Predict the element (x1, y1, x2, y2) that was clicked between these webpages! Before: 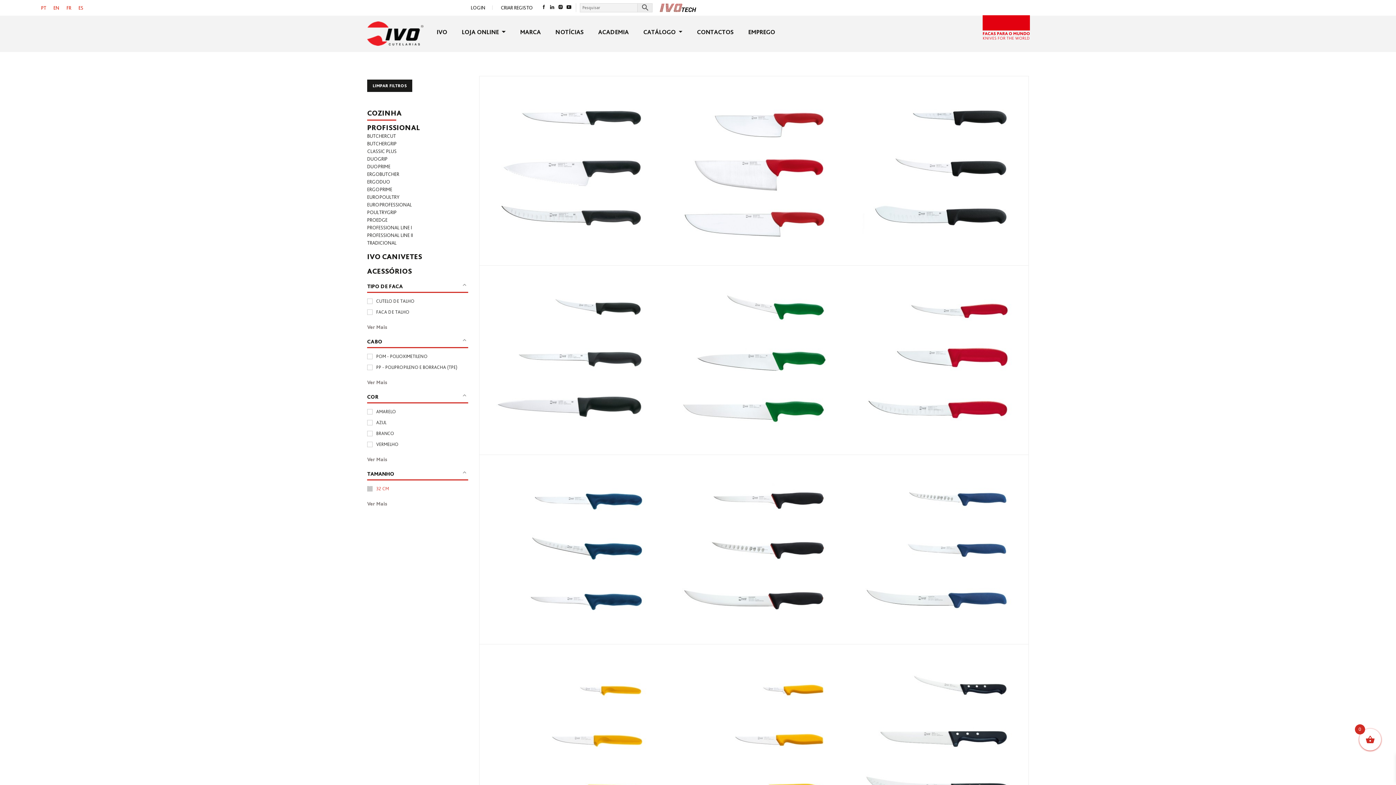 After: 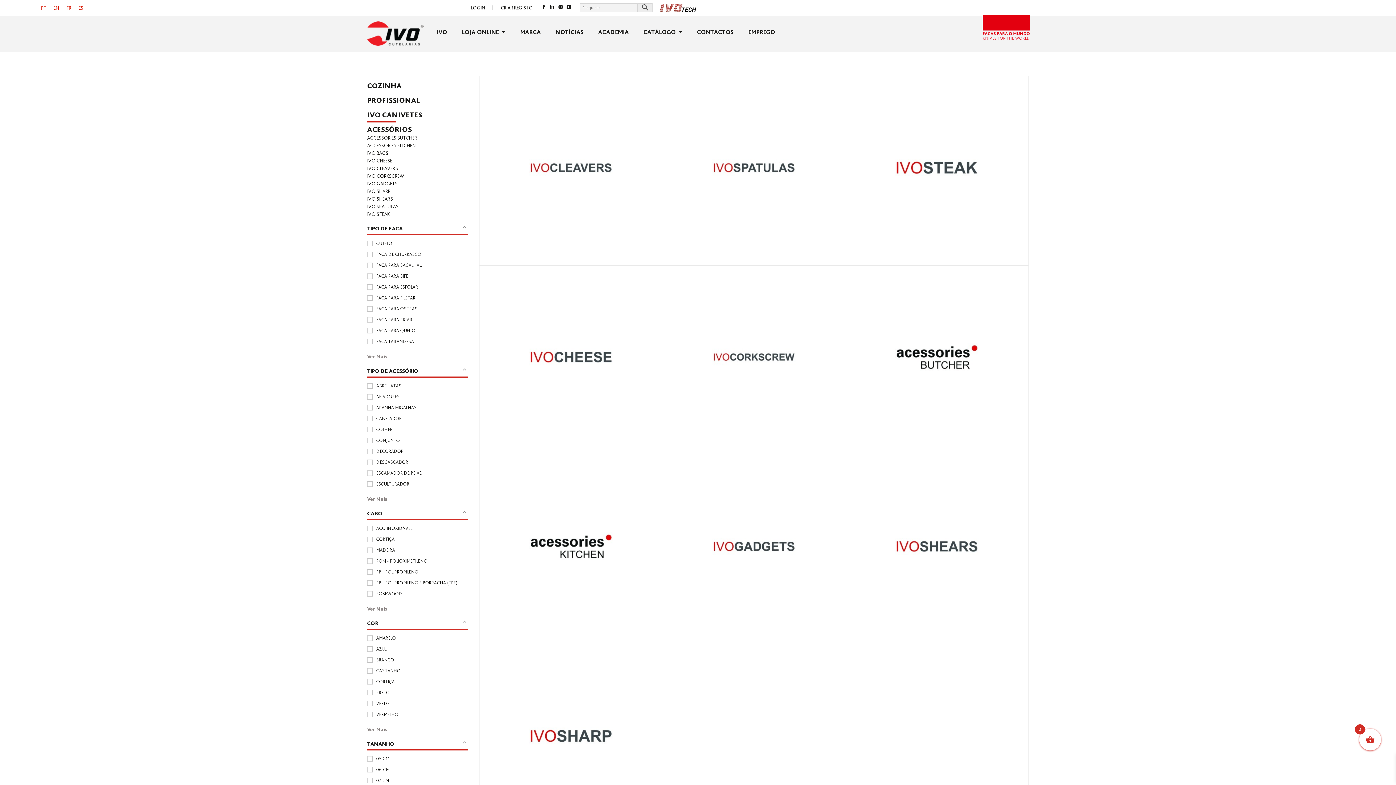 Action: label: ACESSÓRIOS bbox: (367, 263, 412, 275)